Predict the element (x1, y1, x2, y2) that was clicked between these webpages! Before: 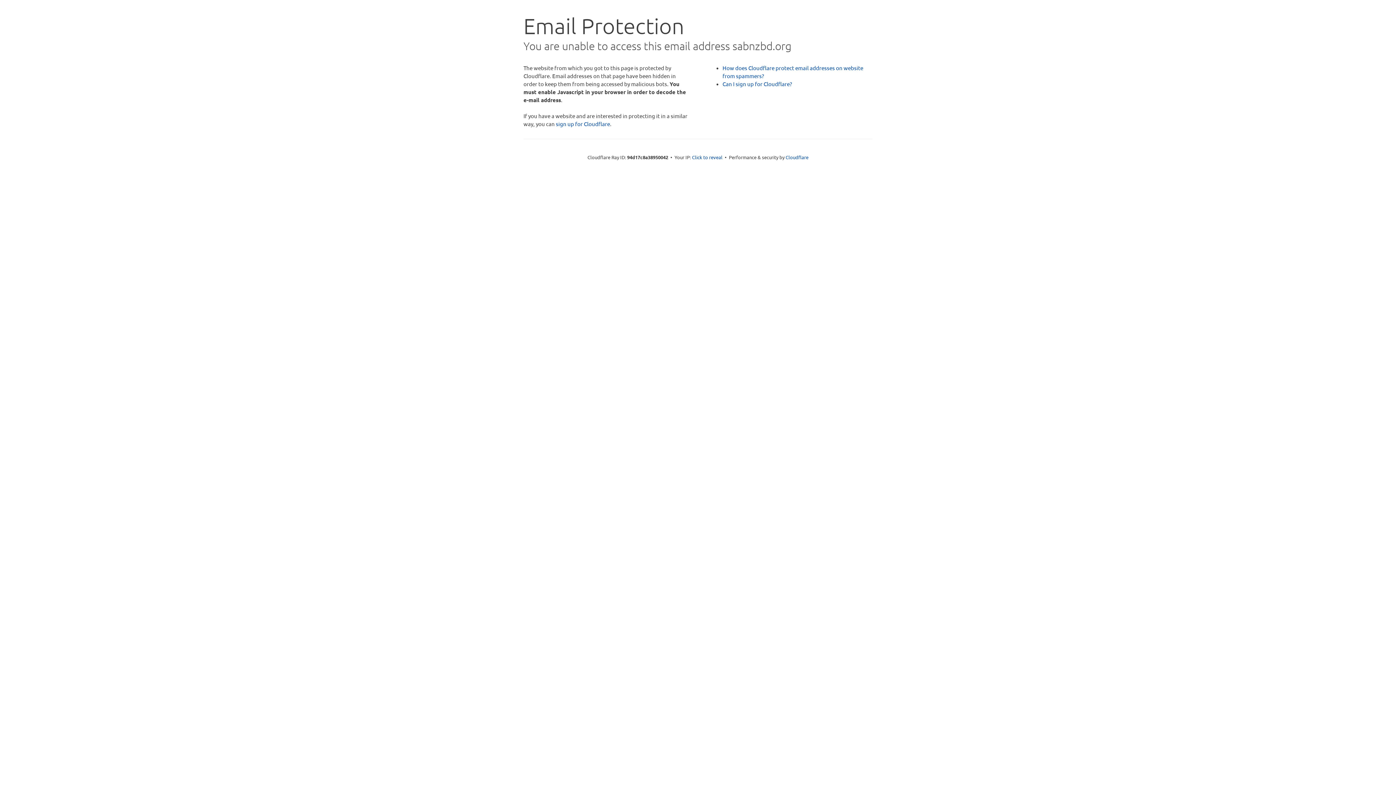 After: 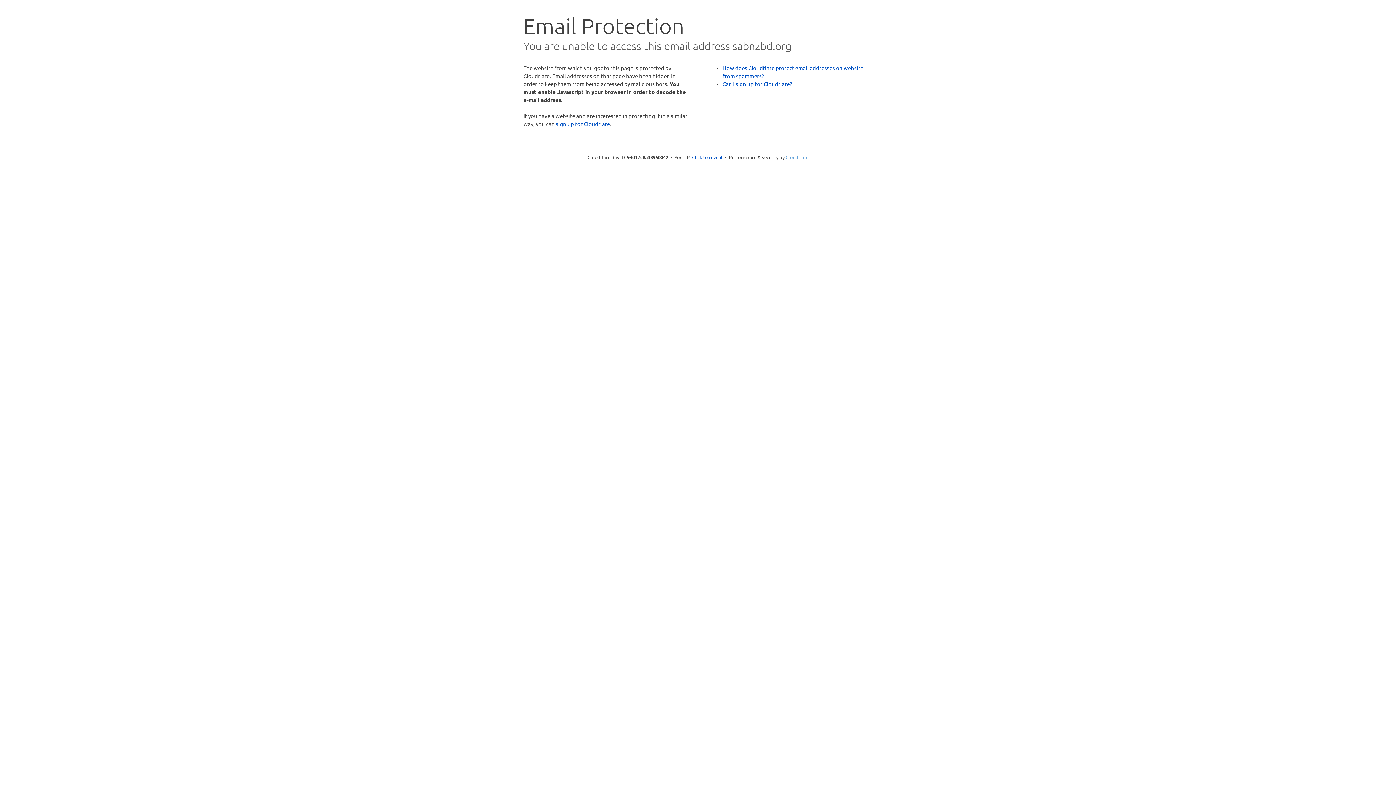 Action: label: Cloudflare bbox: (785, 154, 808, 160)